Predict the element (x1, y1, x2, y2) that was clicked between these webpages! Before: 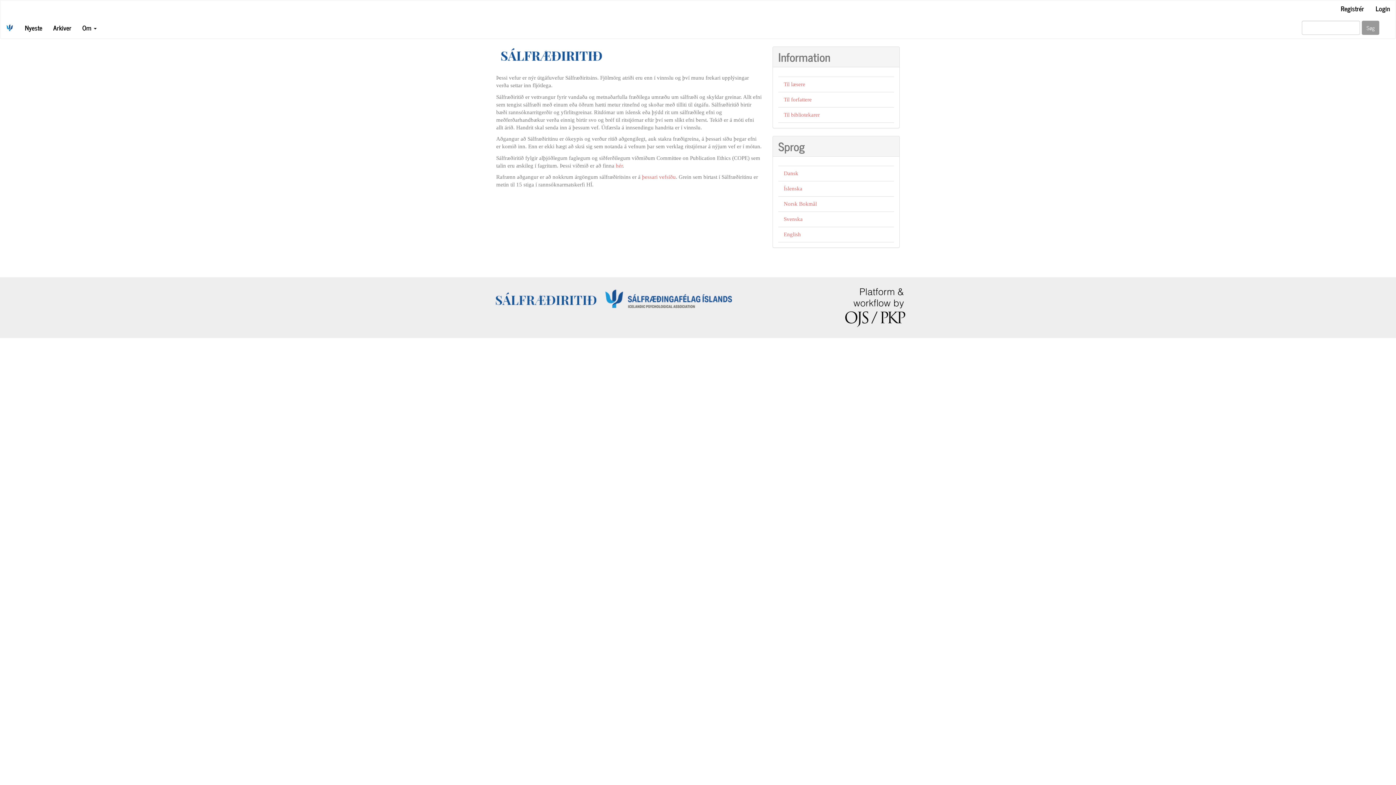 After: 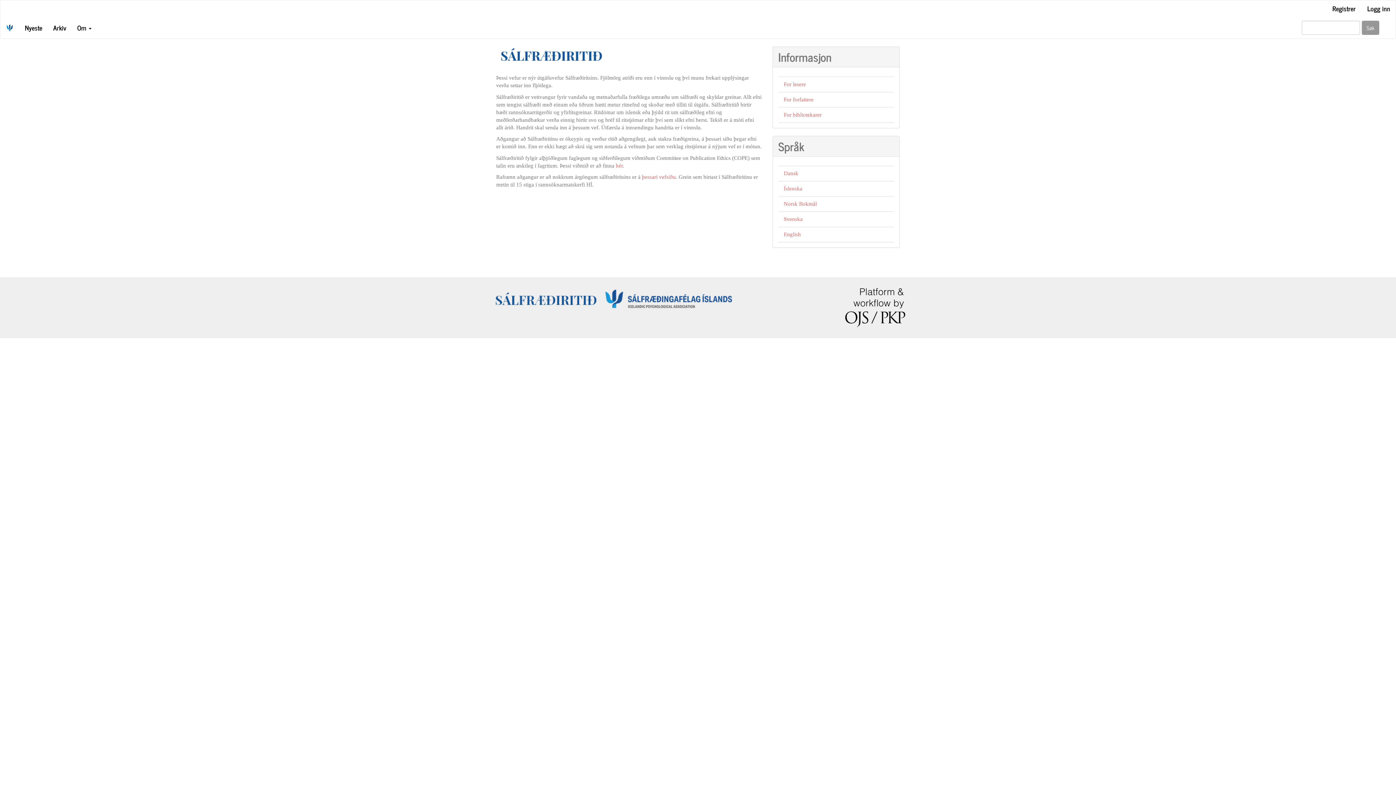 Action: label: Norsk Bokmål bbox: (784, 201, 817, 206)